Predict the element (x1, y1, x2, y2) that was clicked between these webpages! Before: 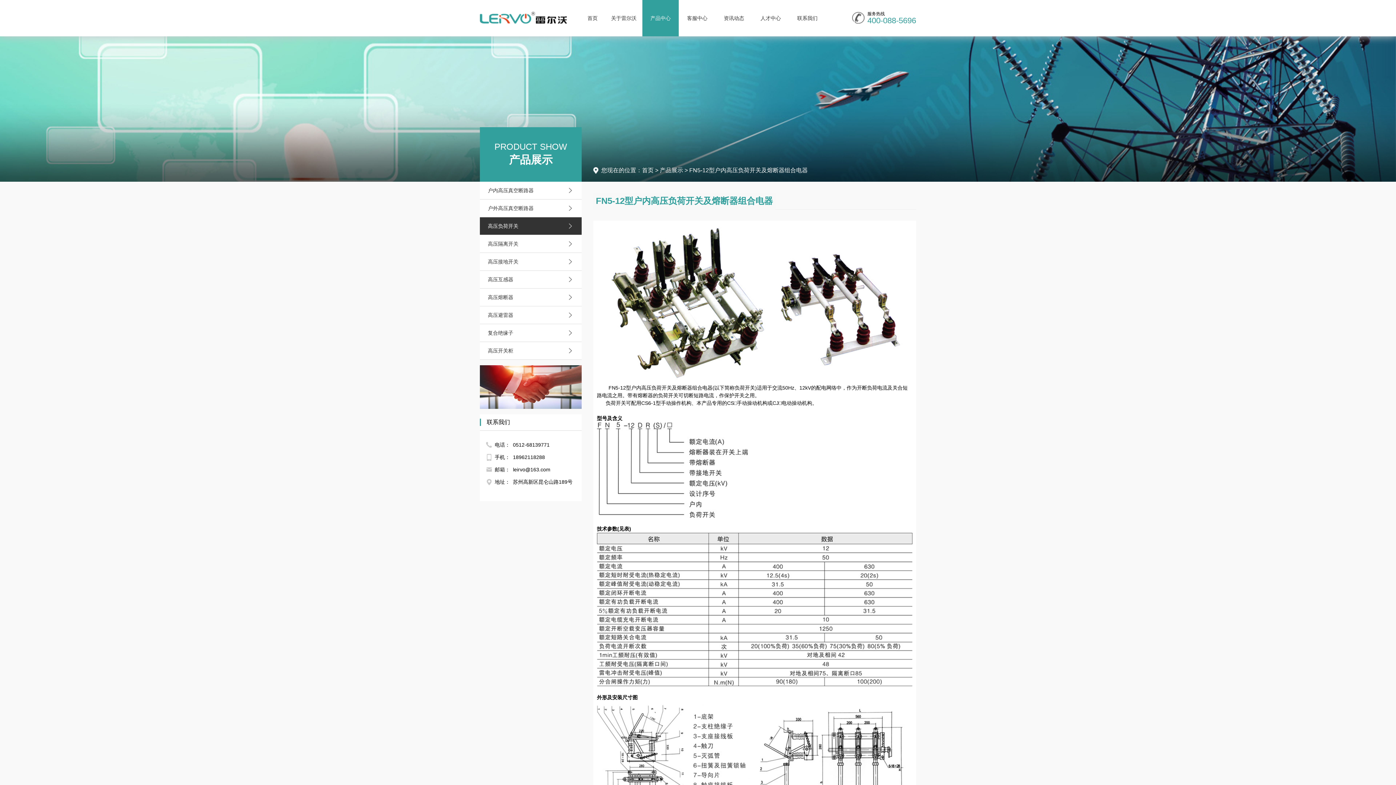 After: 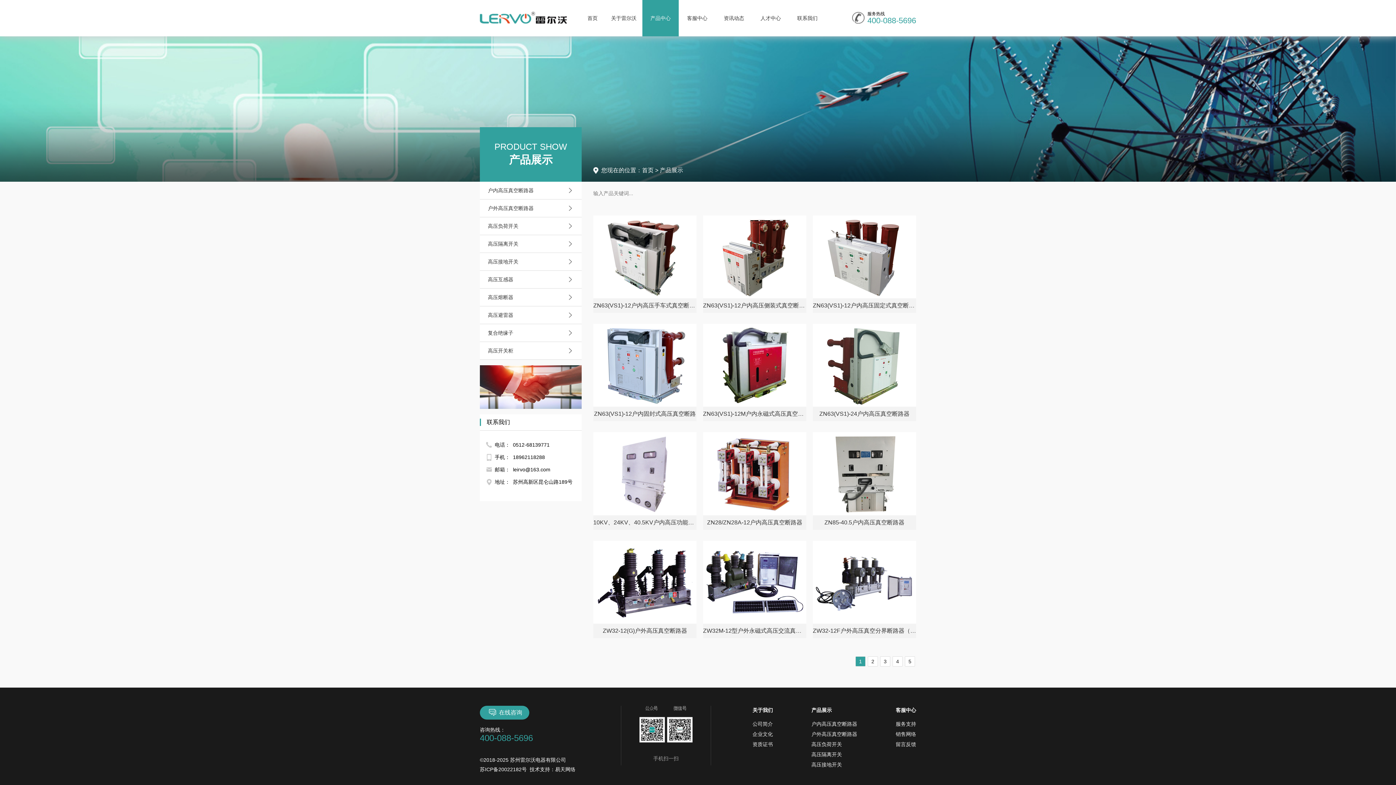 Action: label: 产品中心 bbox: (642, 0, 678, 36)